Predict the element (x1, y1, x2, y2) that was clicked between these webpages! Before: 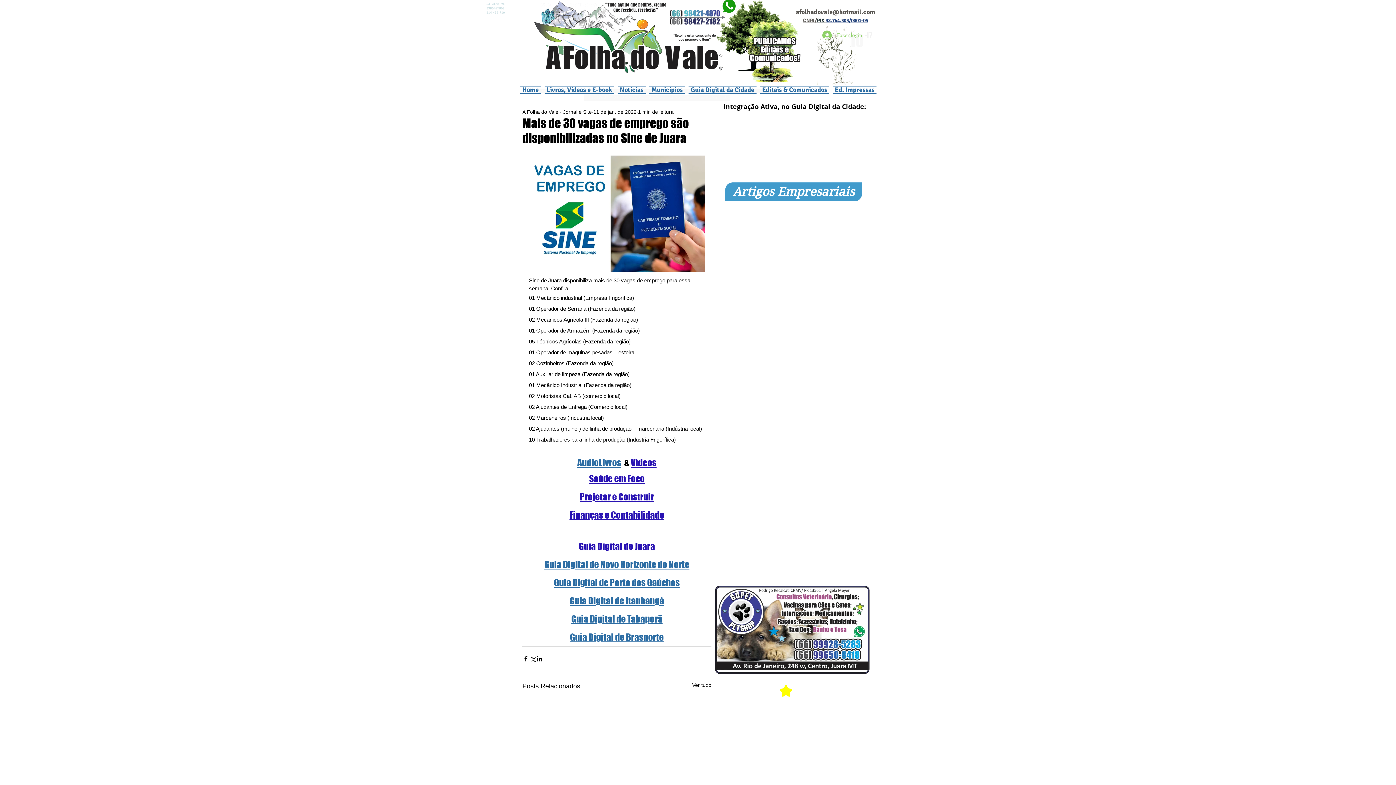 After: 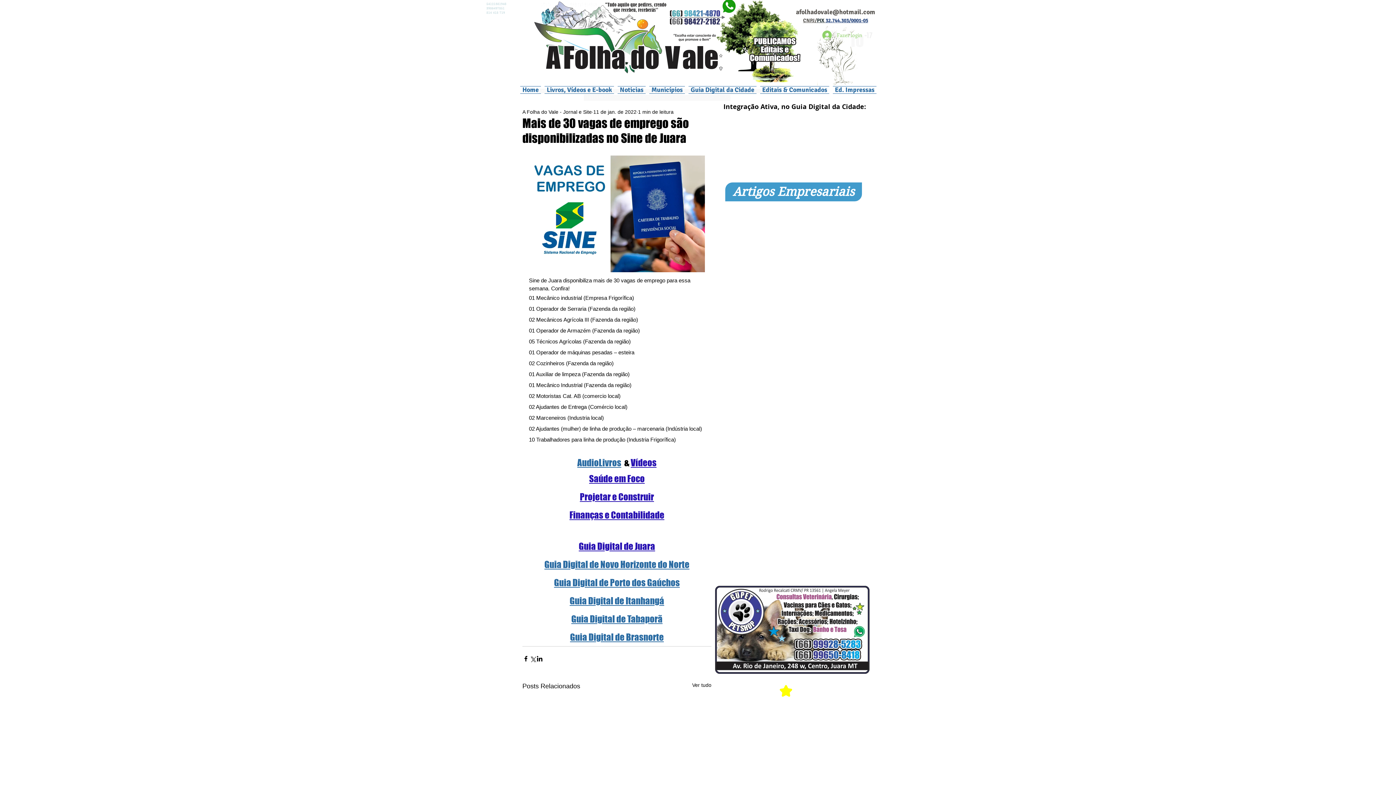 Action: bbox: (569, 595, 664, 606) label: Guia Digital de Itanhangá